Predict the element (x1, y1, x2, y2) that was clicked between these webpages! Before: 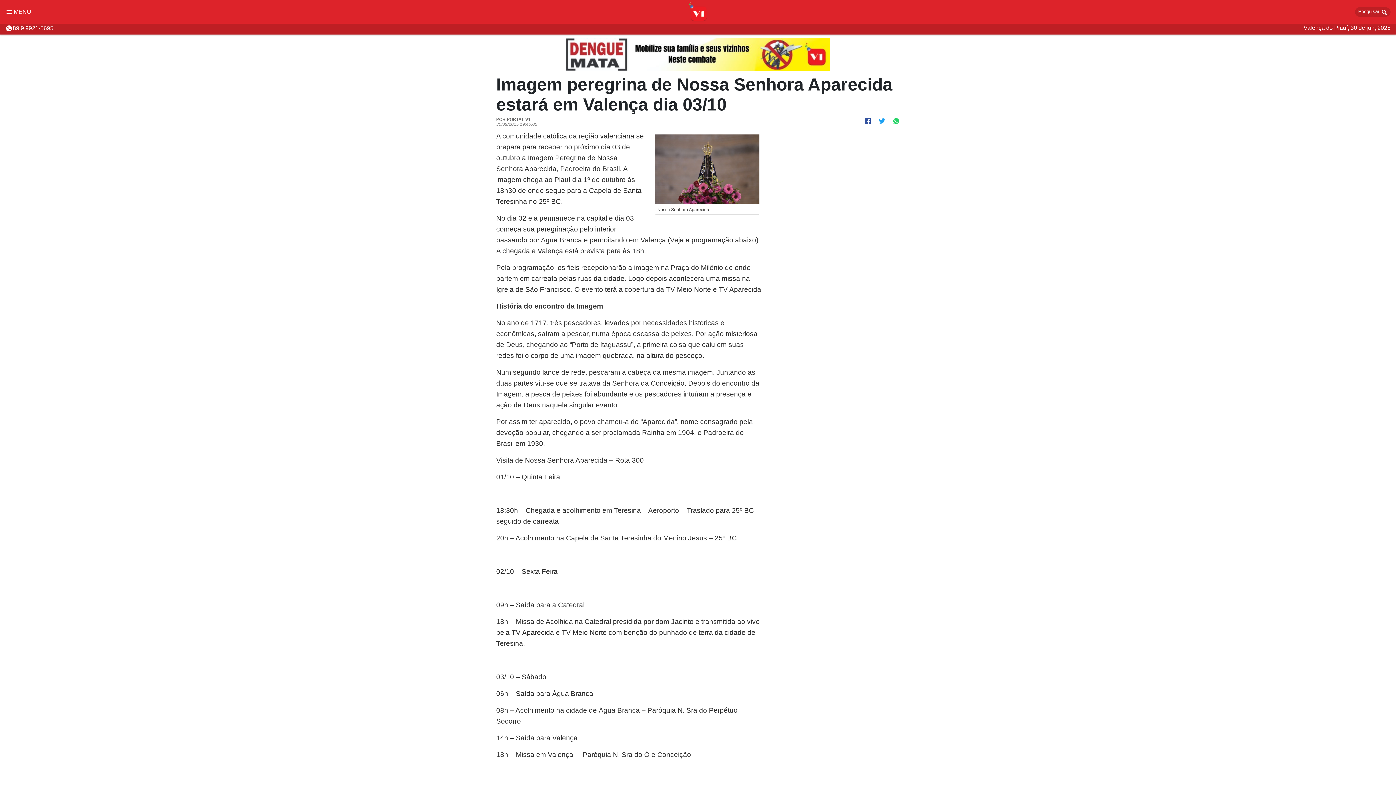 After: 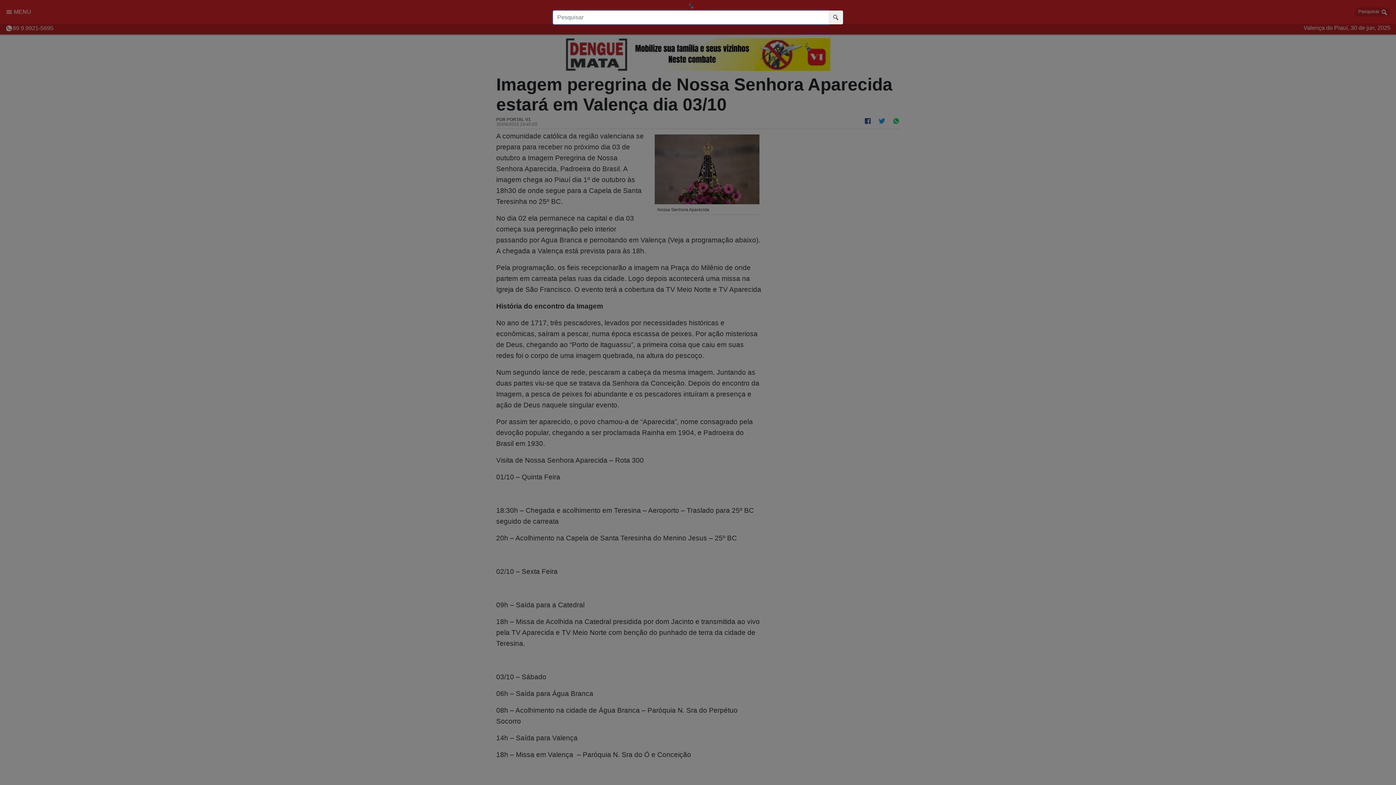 Action: bbox: (1355, 7, 1390, 16) label: Pesquisar 